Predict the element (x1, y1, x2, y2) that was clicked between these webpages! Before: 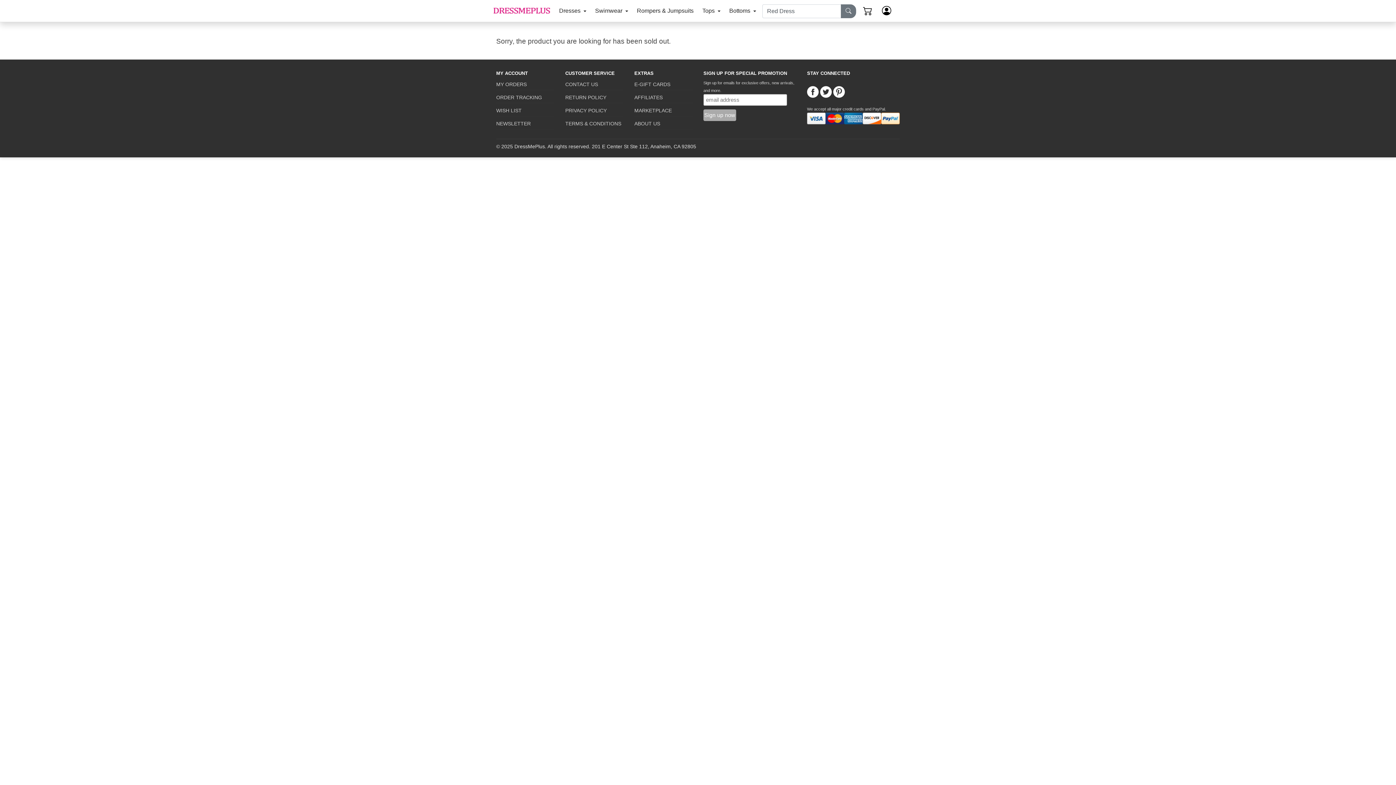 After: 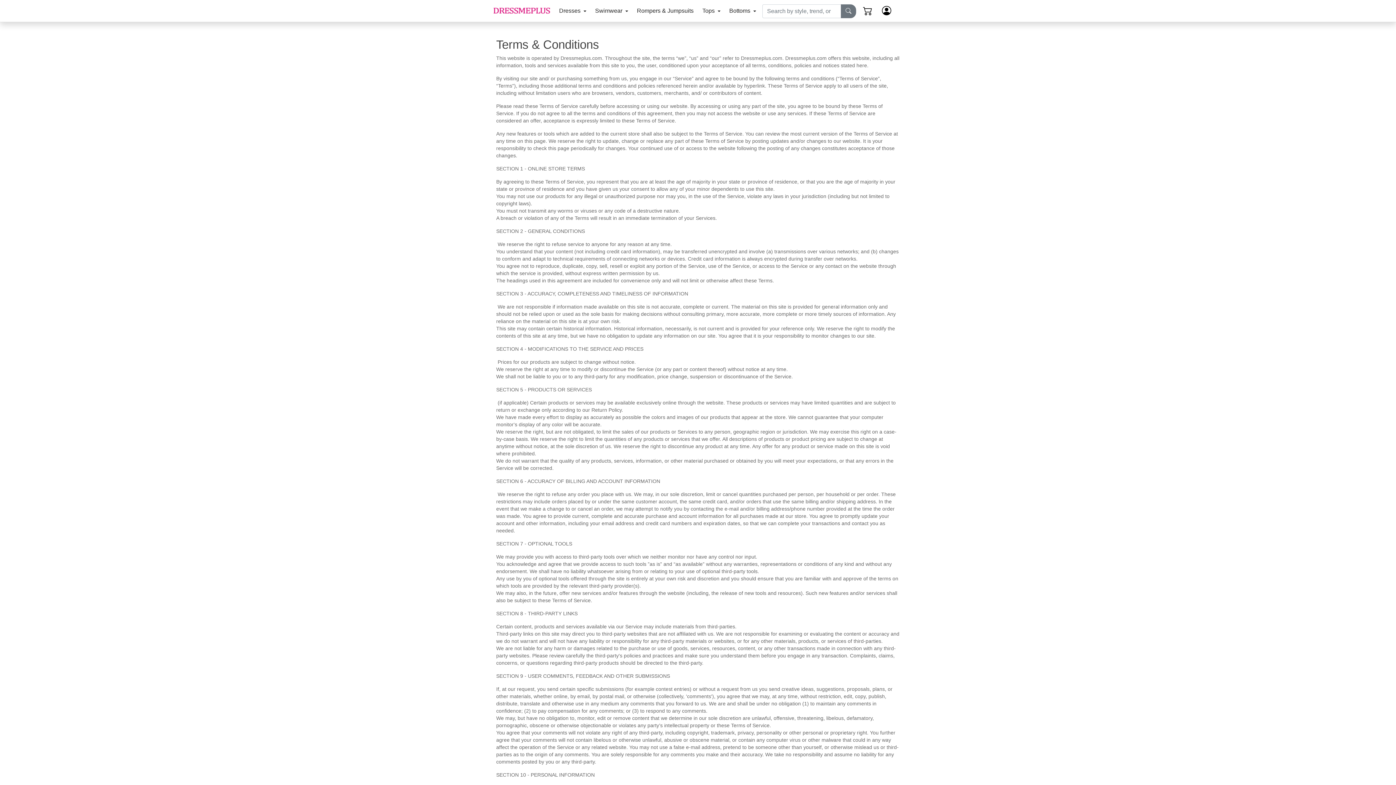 Action: label: TERMS & CONDITIONS bbox: (565, 120, 621, 126)